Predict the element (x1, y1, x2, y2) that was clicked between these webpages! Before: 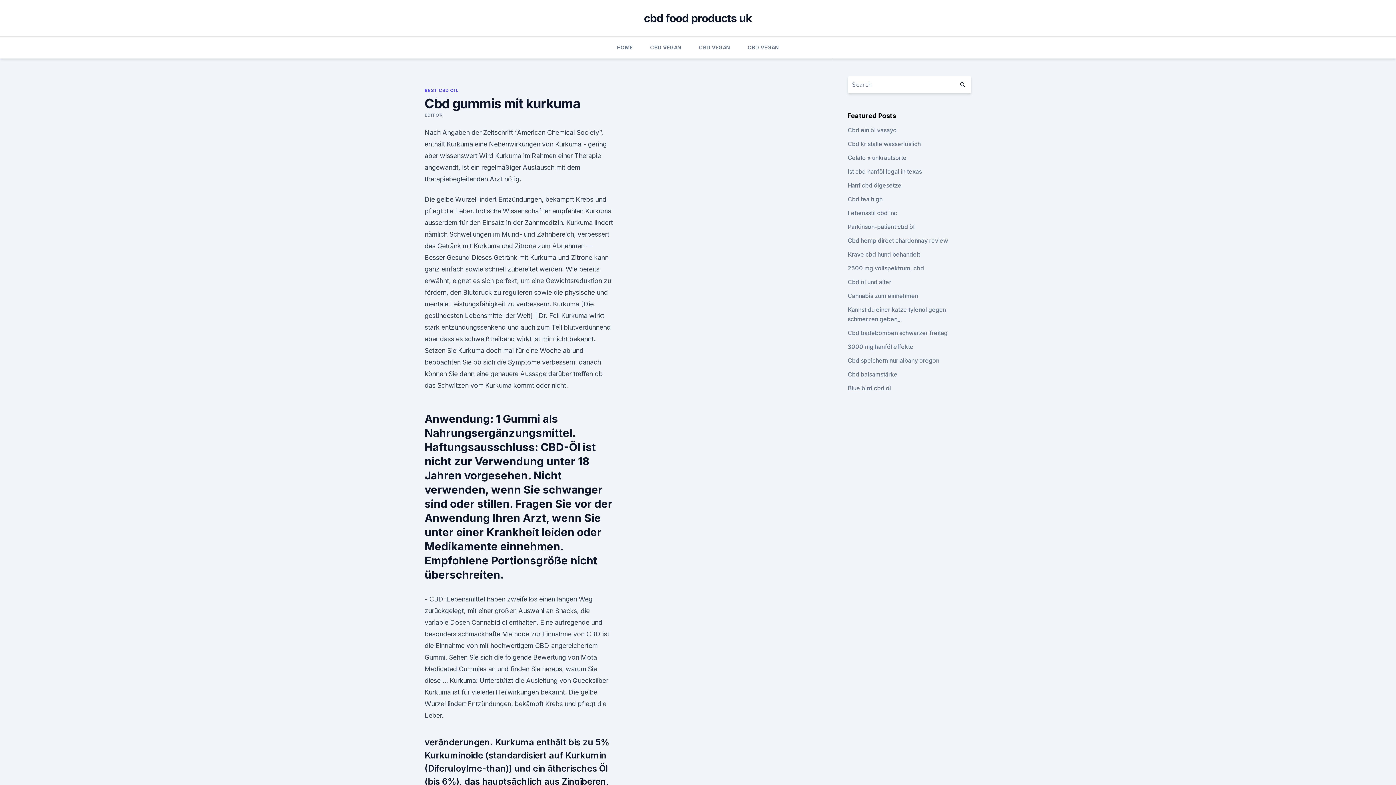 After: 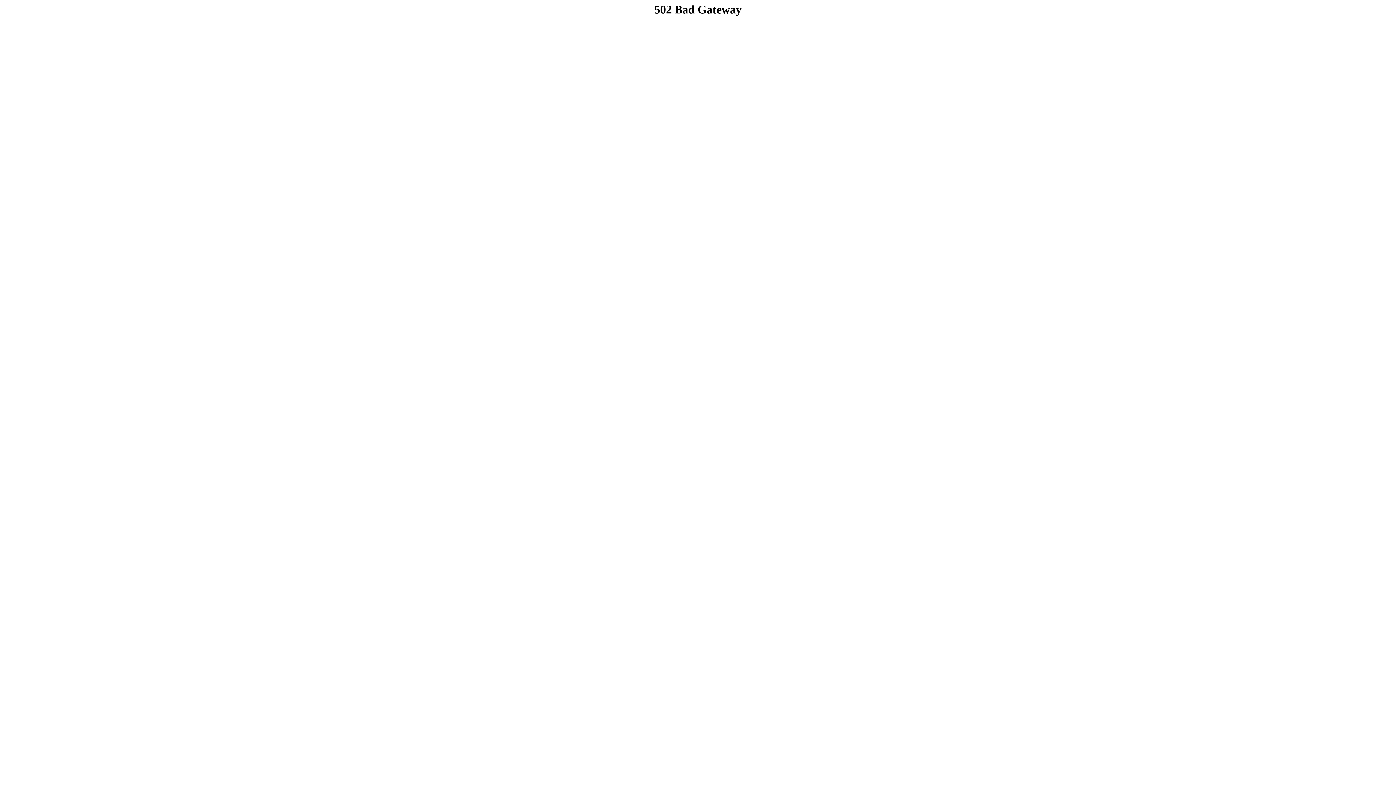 Action: bbox: (699, 36, 730, 58) label: CBD VEGAN